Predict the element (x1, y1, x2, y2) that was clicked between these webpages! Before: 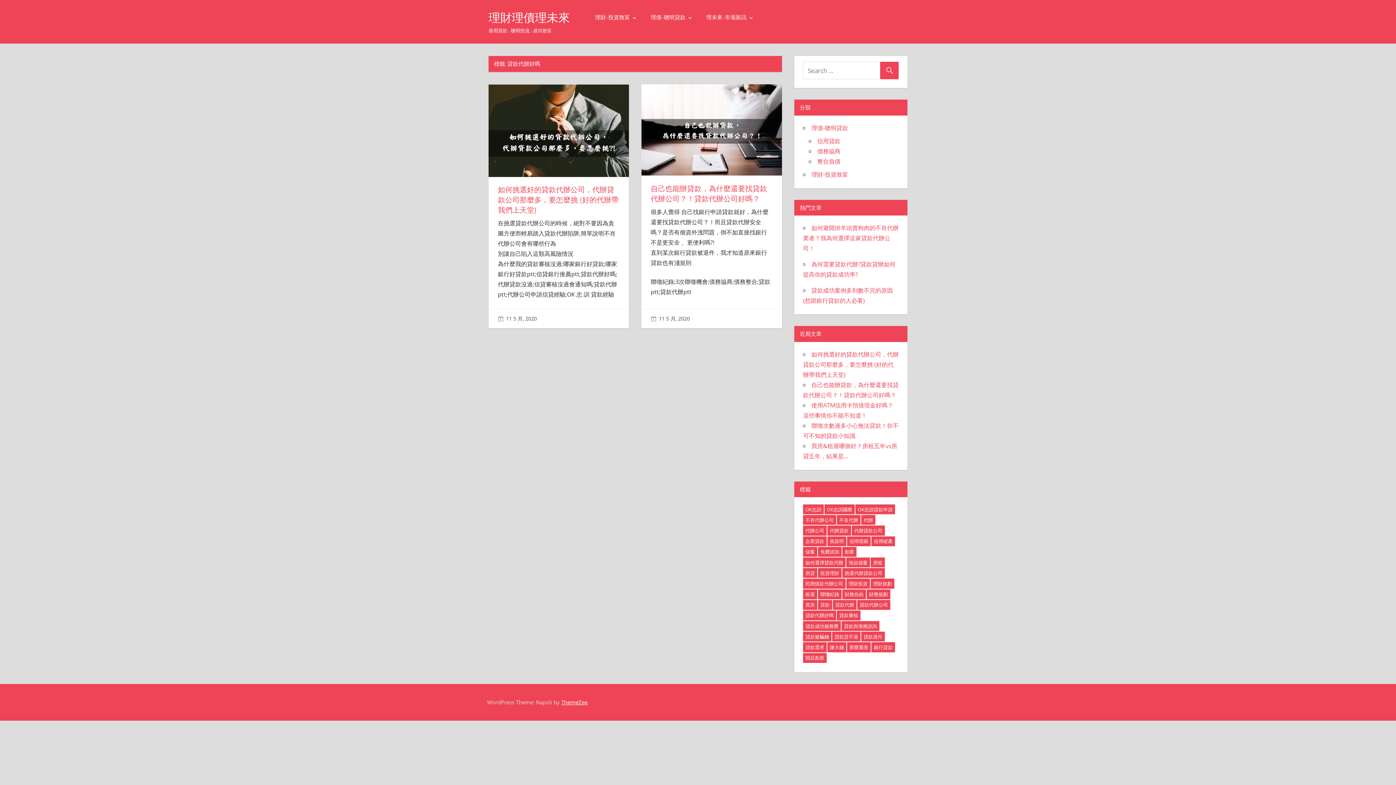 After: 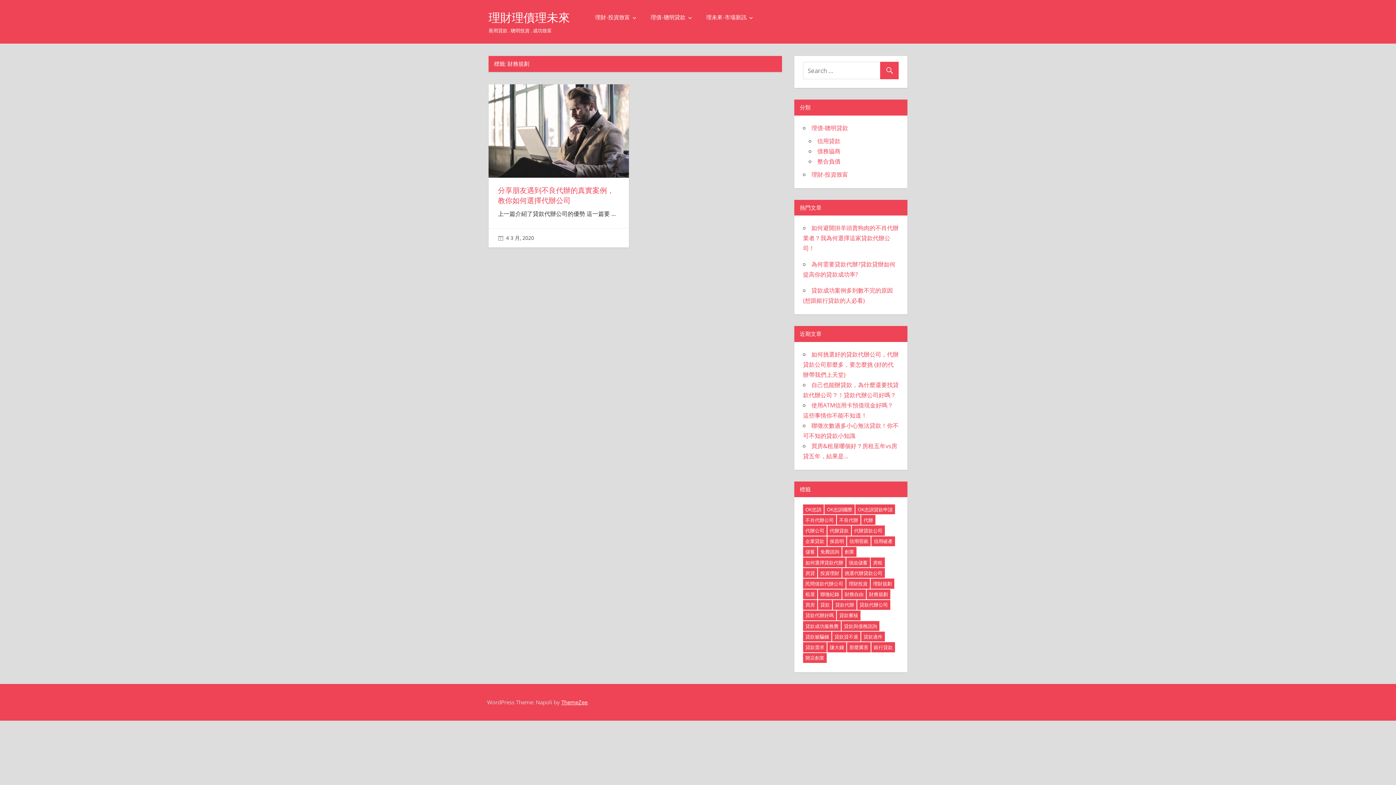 Action: label: 財務規劃 (1 個項目) bbox: (866, 589, 890, 599)